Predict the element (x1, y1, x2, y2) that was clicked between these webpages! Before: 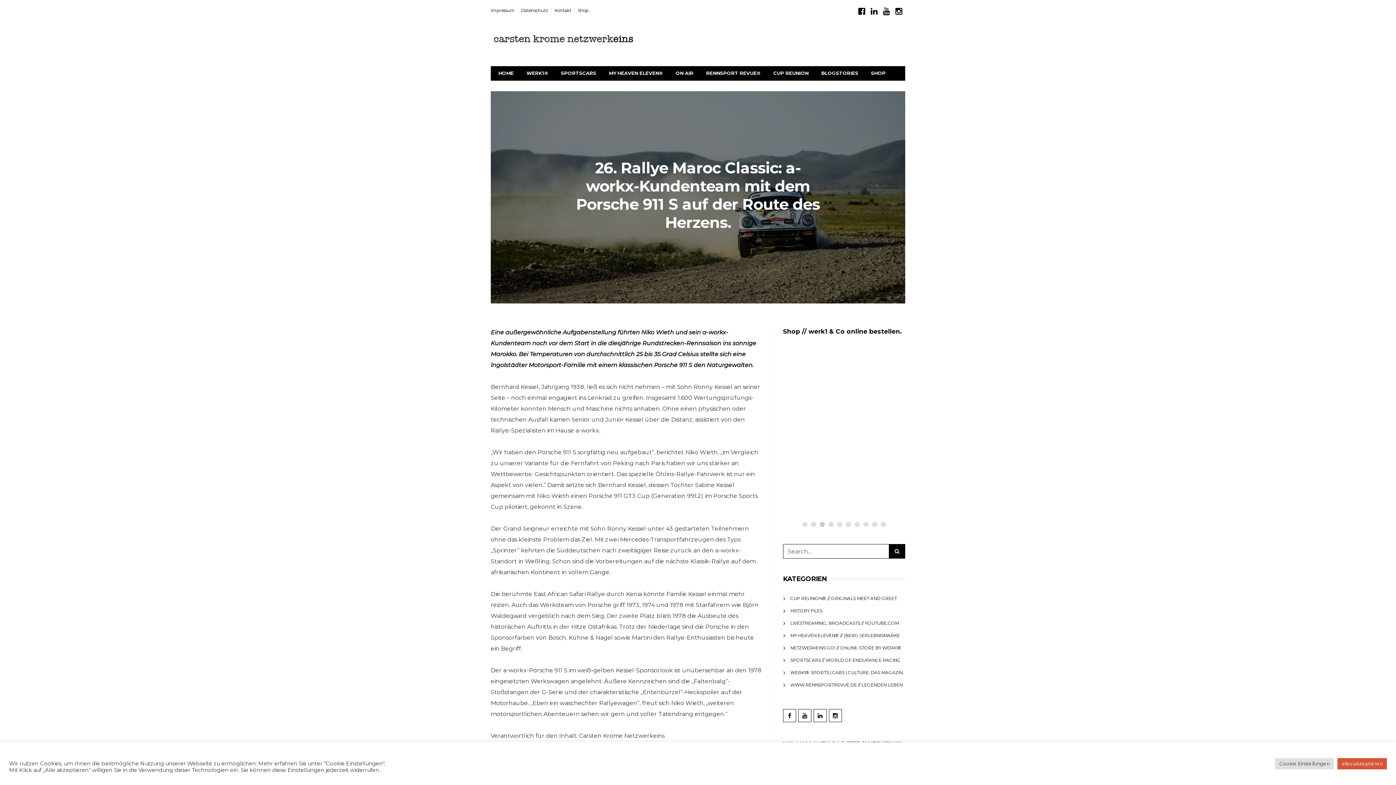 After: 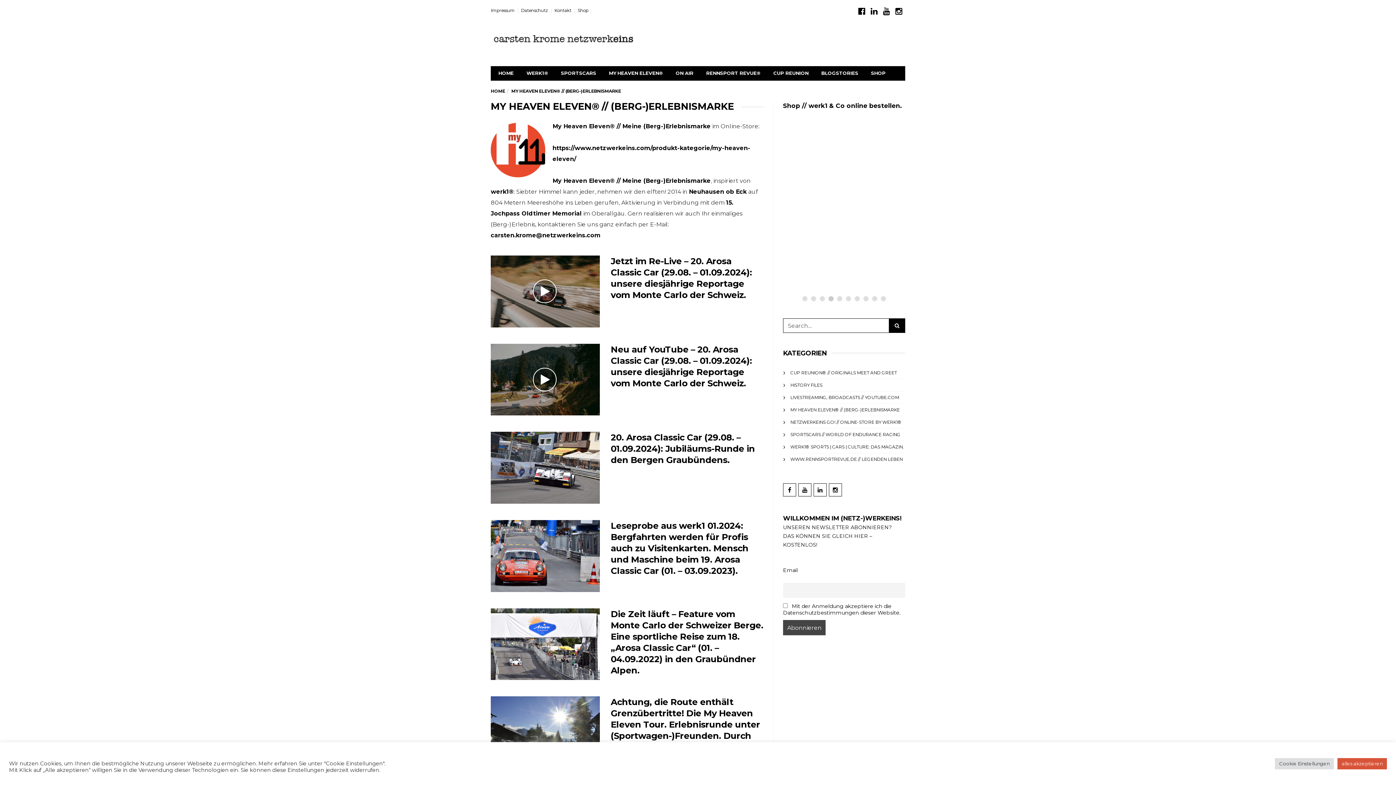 Action: label: MY HEAVEN ELEVEN® // (BERG-)ERLEBNISMARKE bbox: (790, 633, 900, 638)